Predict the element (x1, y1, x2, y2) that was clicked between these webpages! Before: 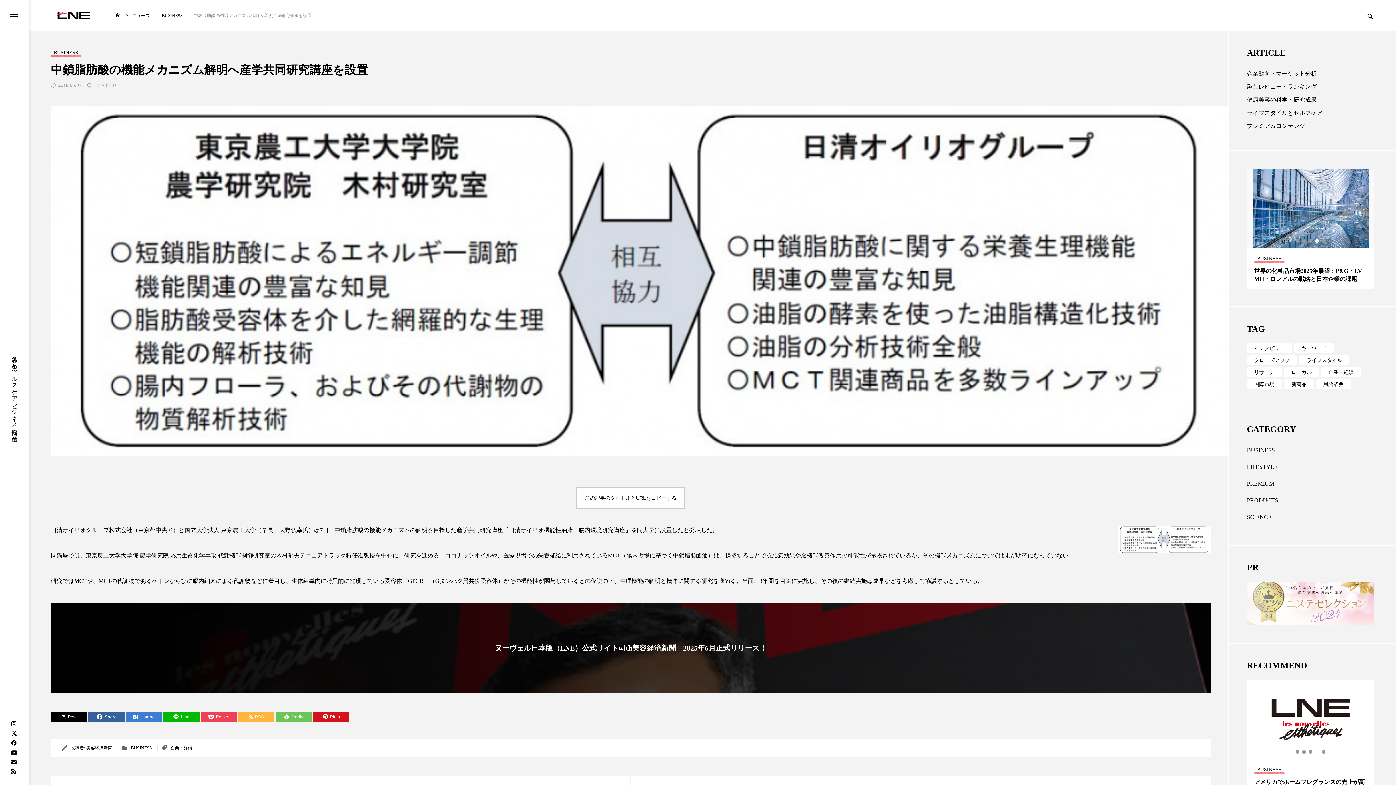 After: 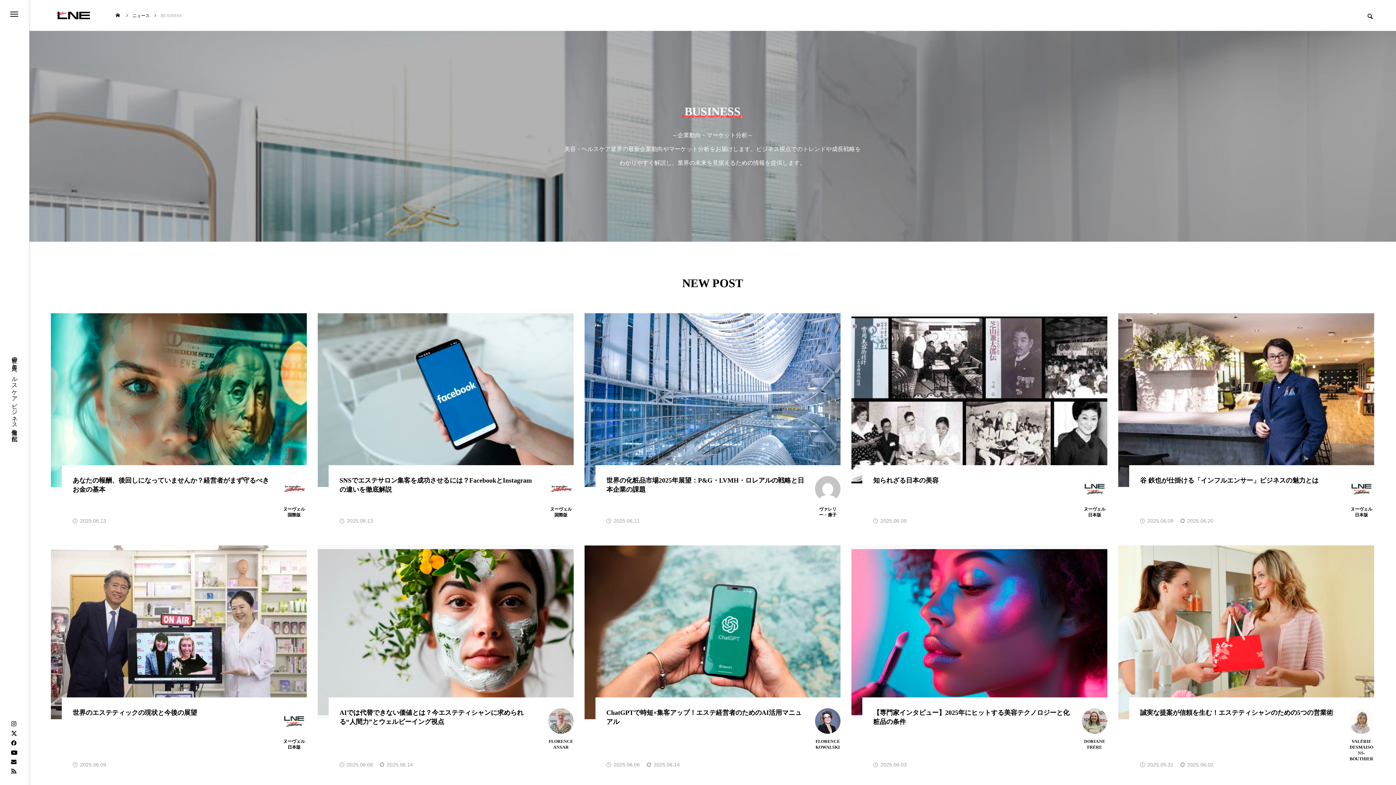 Action: bbox: (1247, 447, 1275, 453) label: BUSINESS